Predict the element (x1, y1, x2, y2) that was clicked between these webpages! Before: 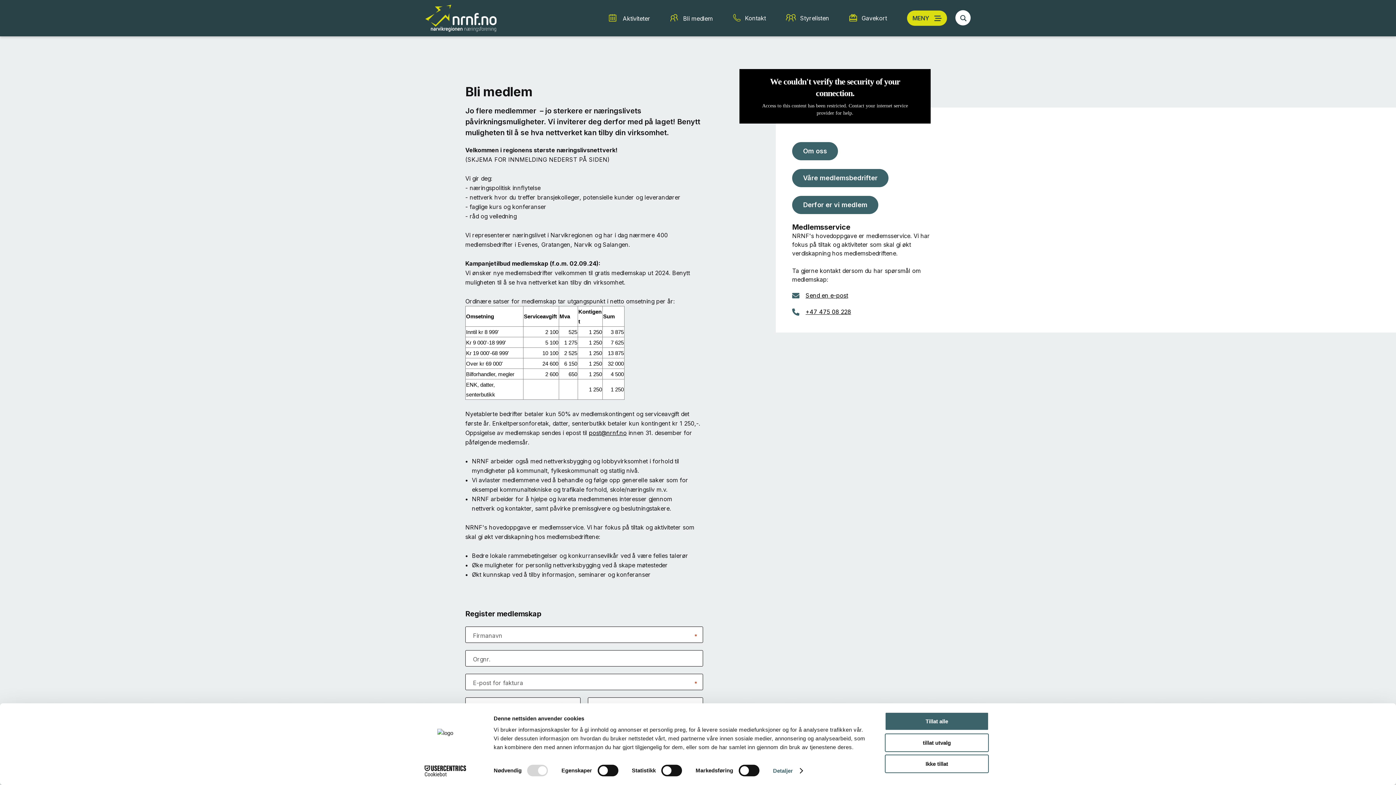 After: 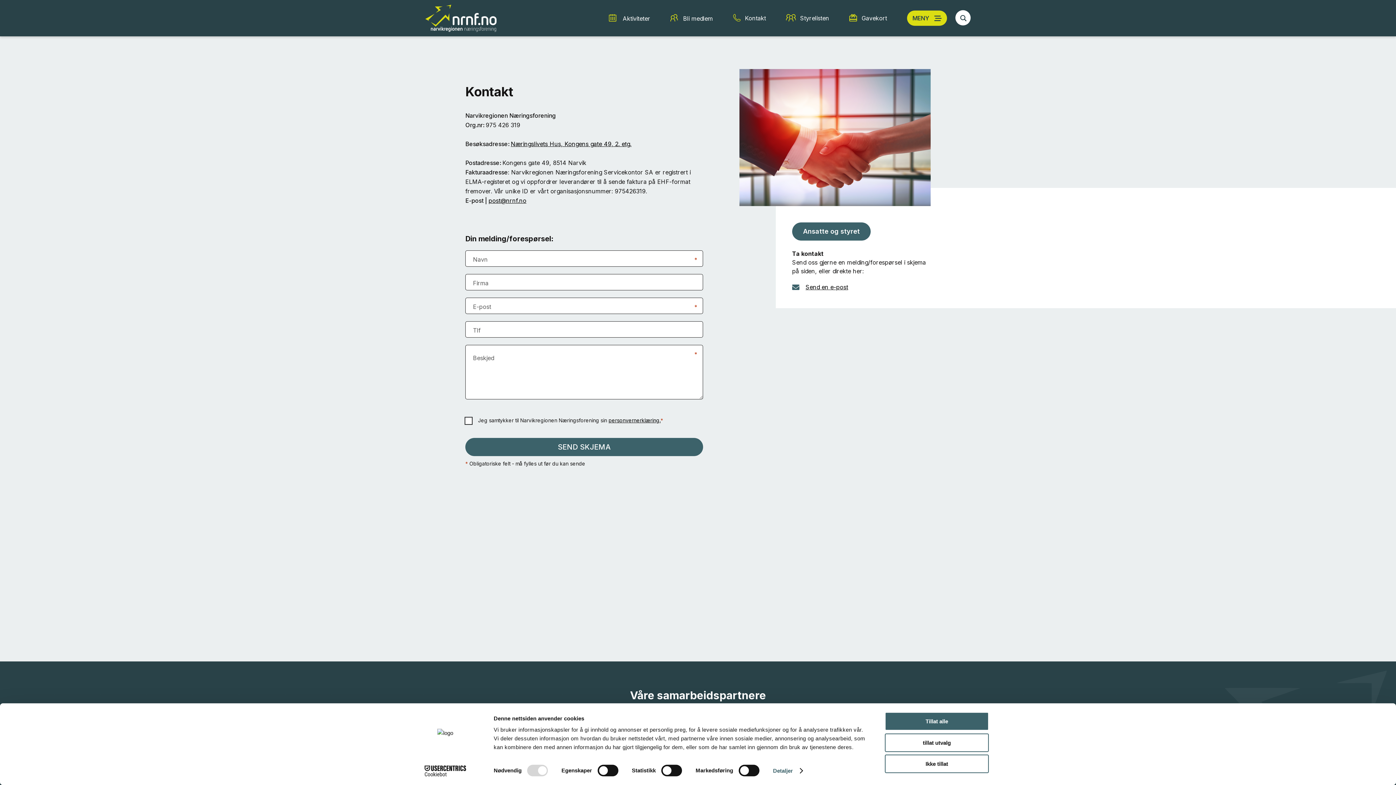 Action: label:  Kontakt bbox: (733, 14, 766, 21)